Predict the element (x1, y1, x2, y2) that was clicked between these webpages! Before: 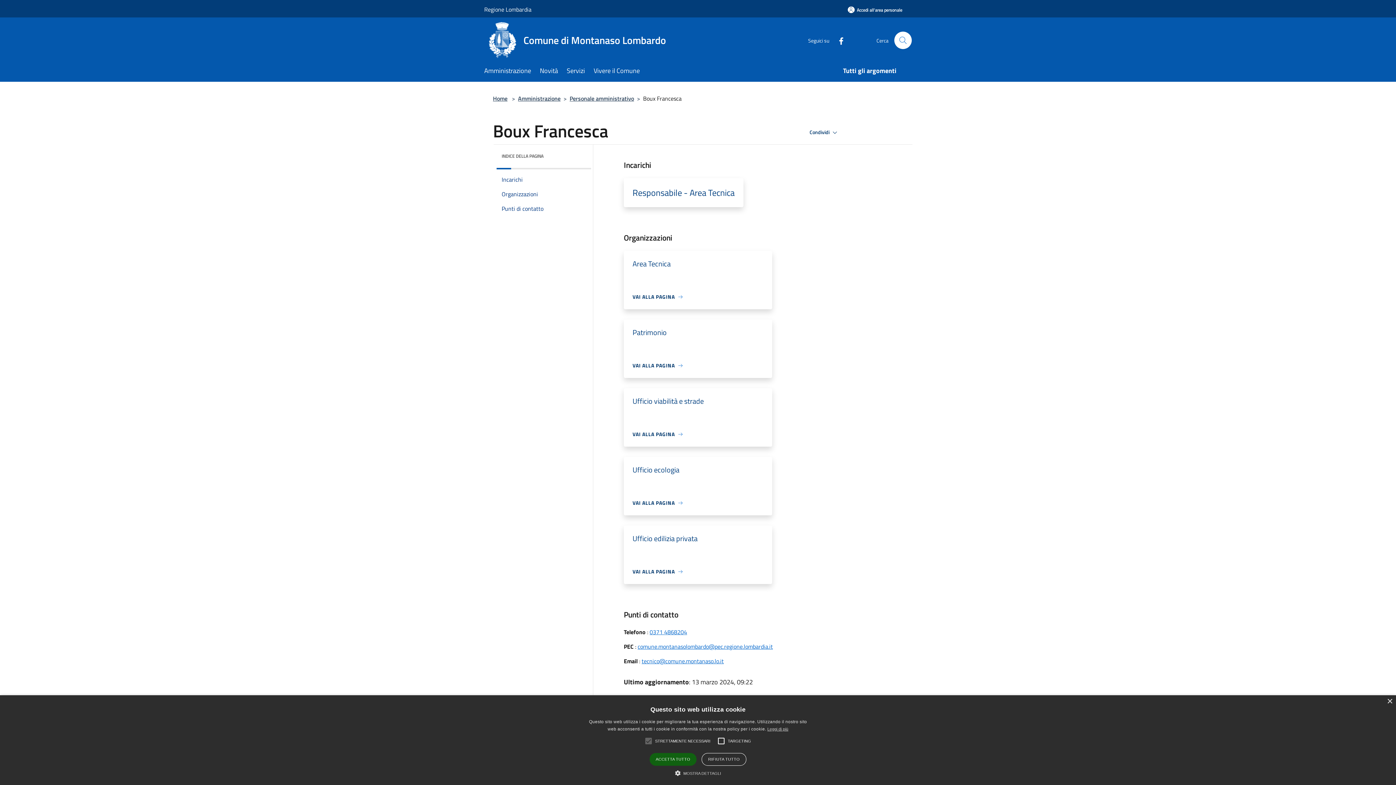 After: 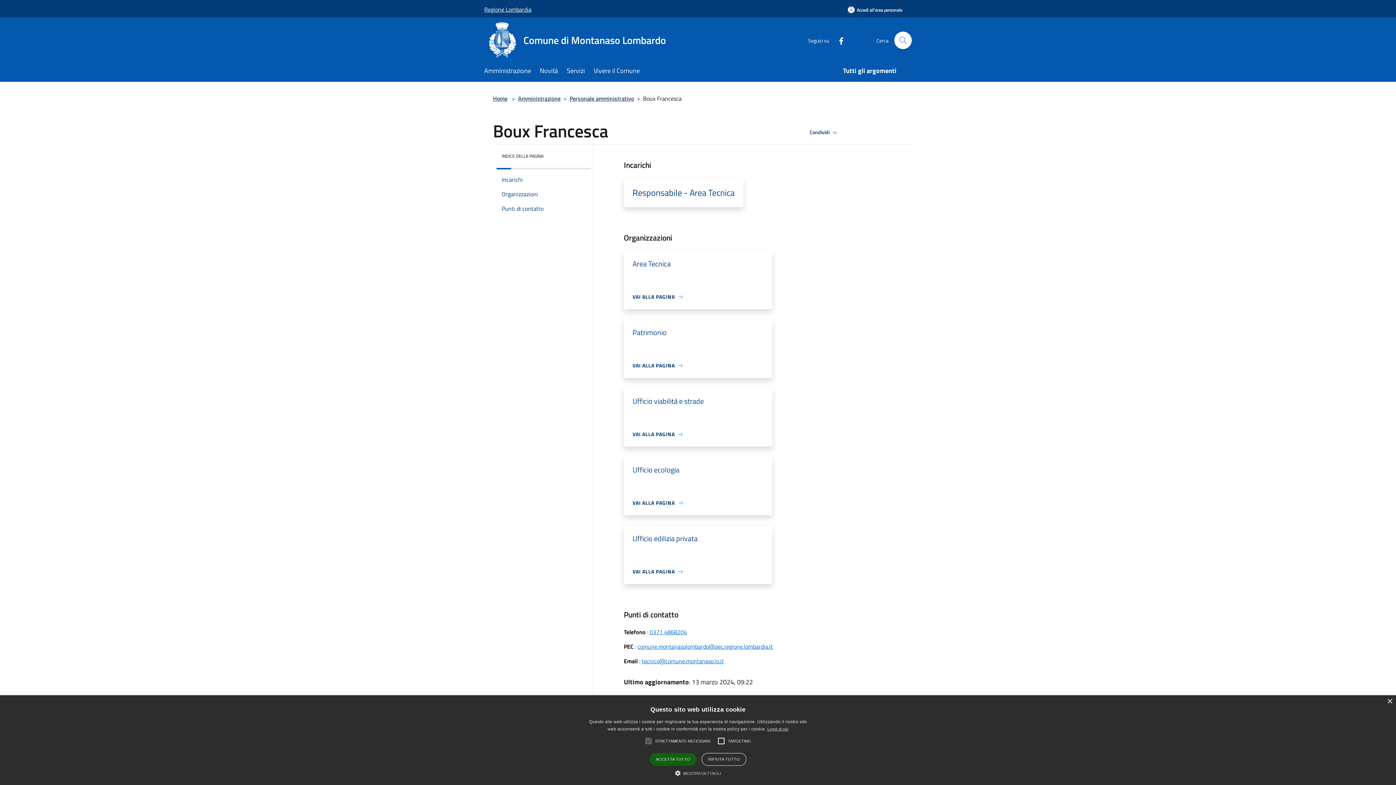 Action: bbox: (484, 0, 531, 18) label: Regione Lombardia